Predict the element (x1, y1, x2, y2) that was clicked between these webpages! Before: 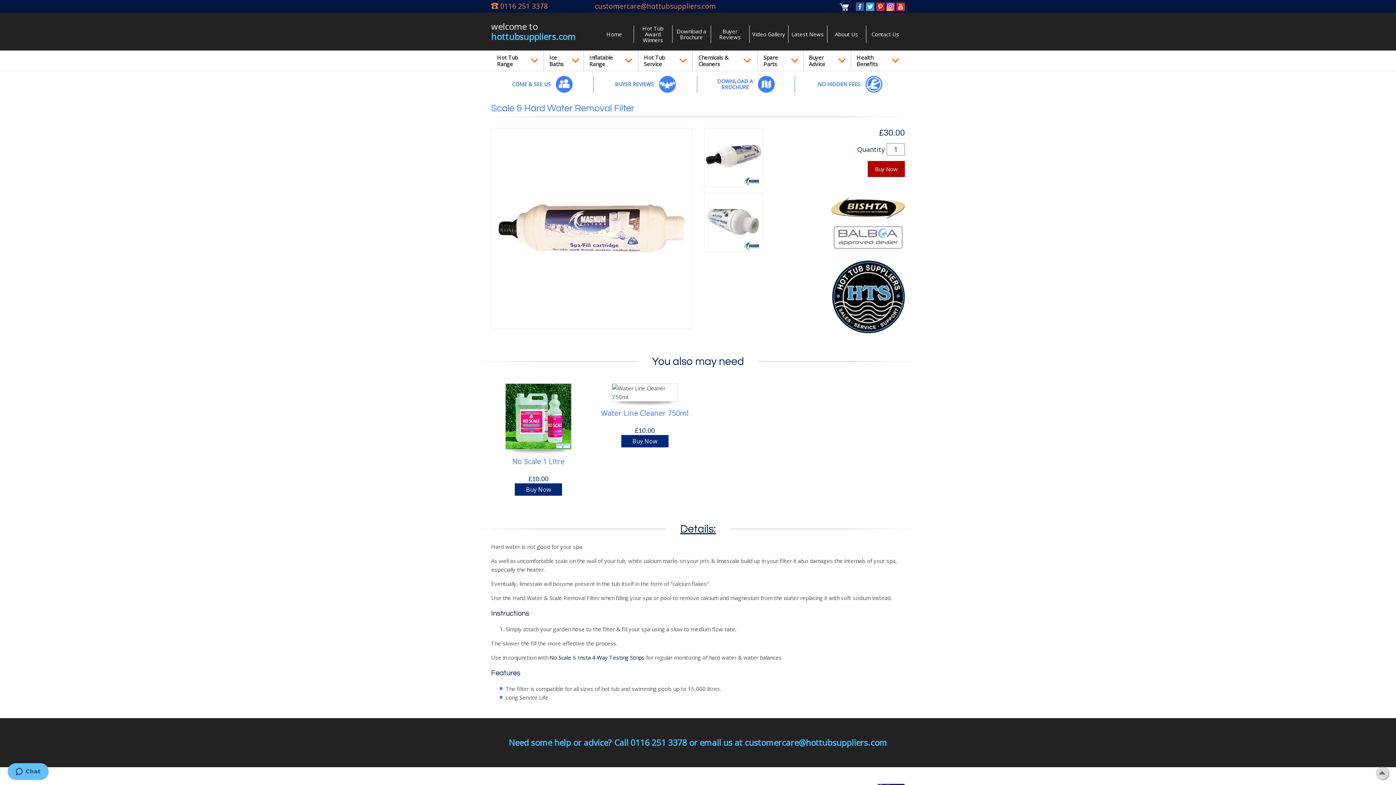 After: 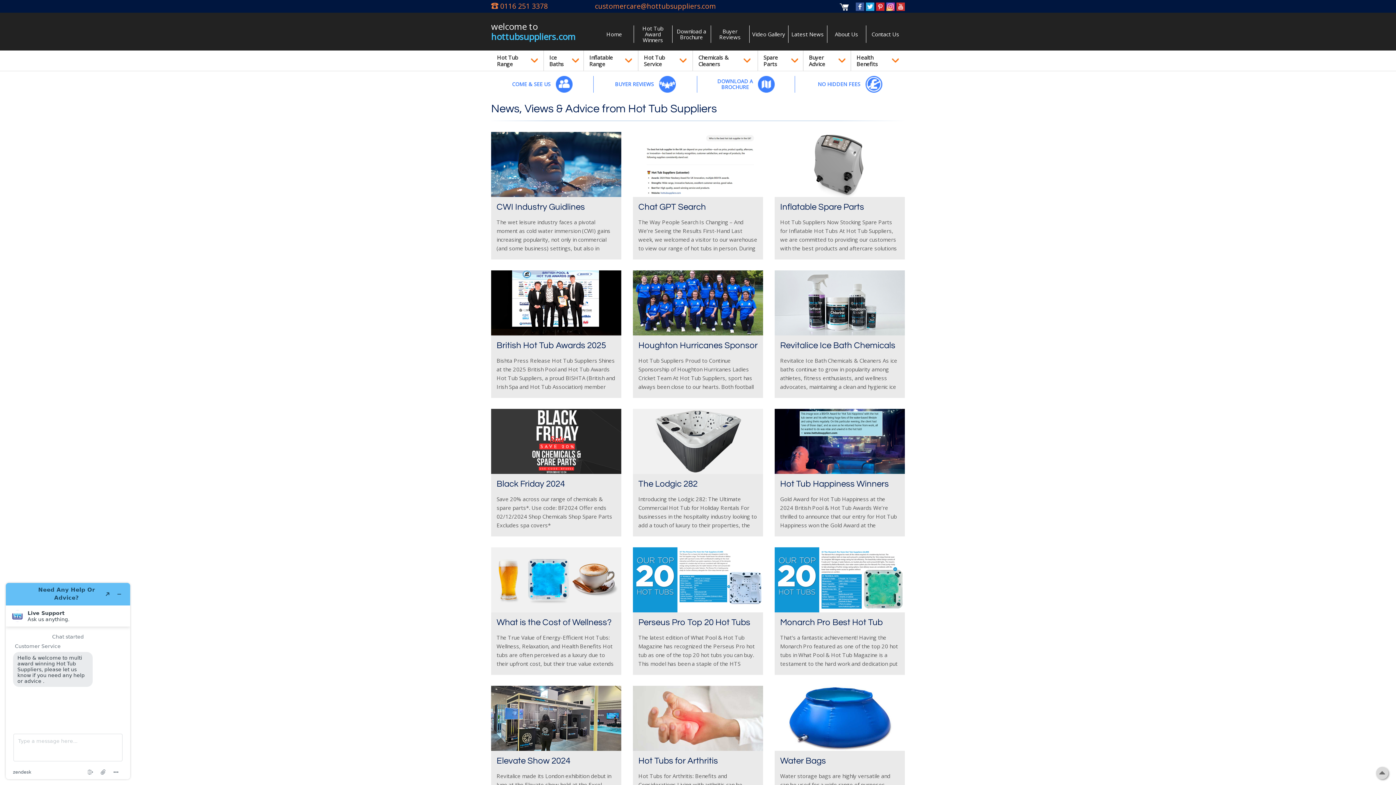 Action: label: Latest News bbox: (791, 30, 824, 37)